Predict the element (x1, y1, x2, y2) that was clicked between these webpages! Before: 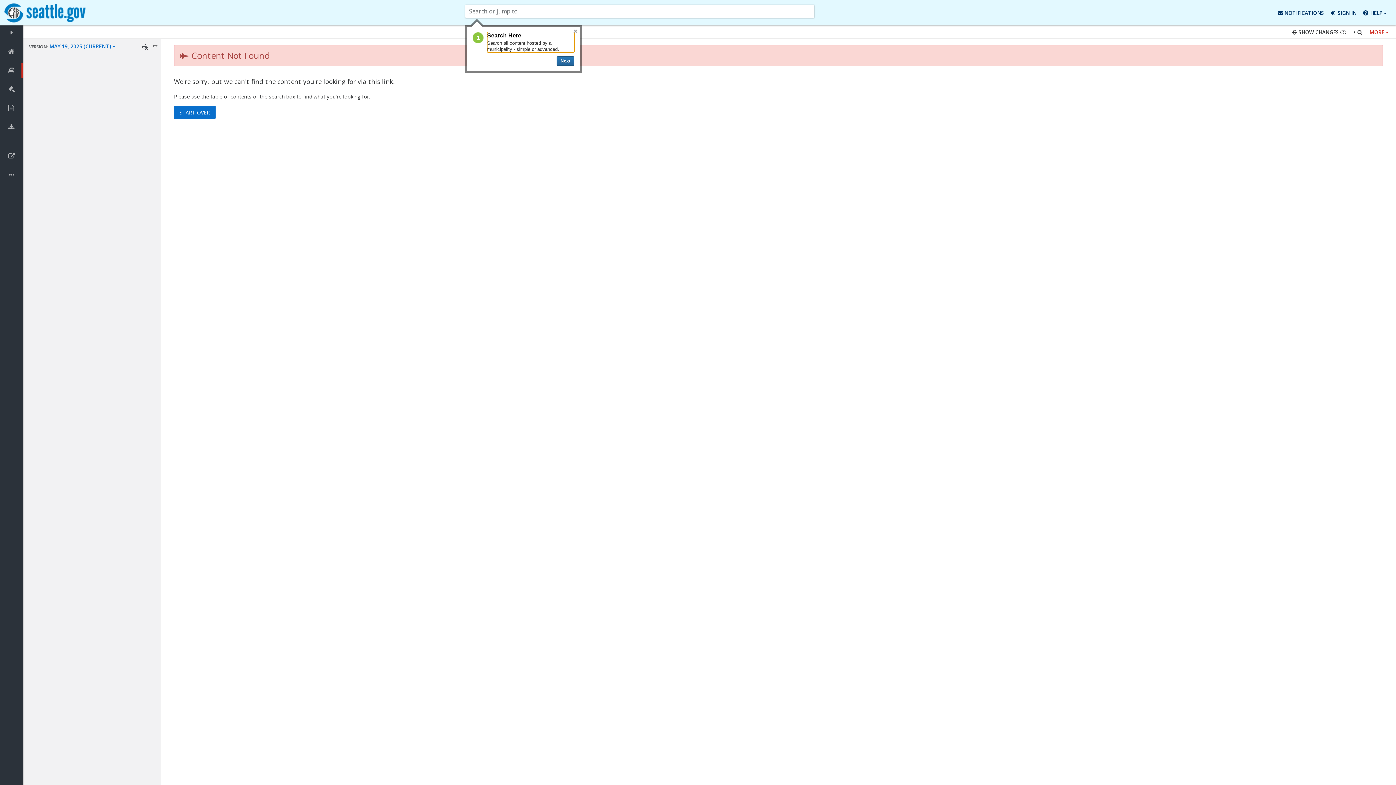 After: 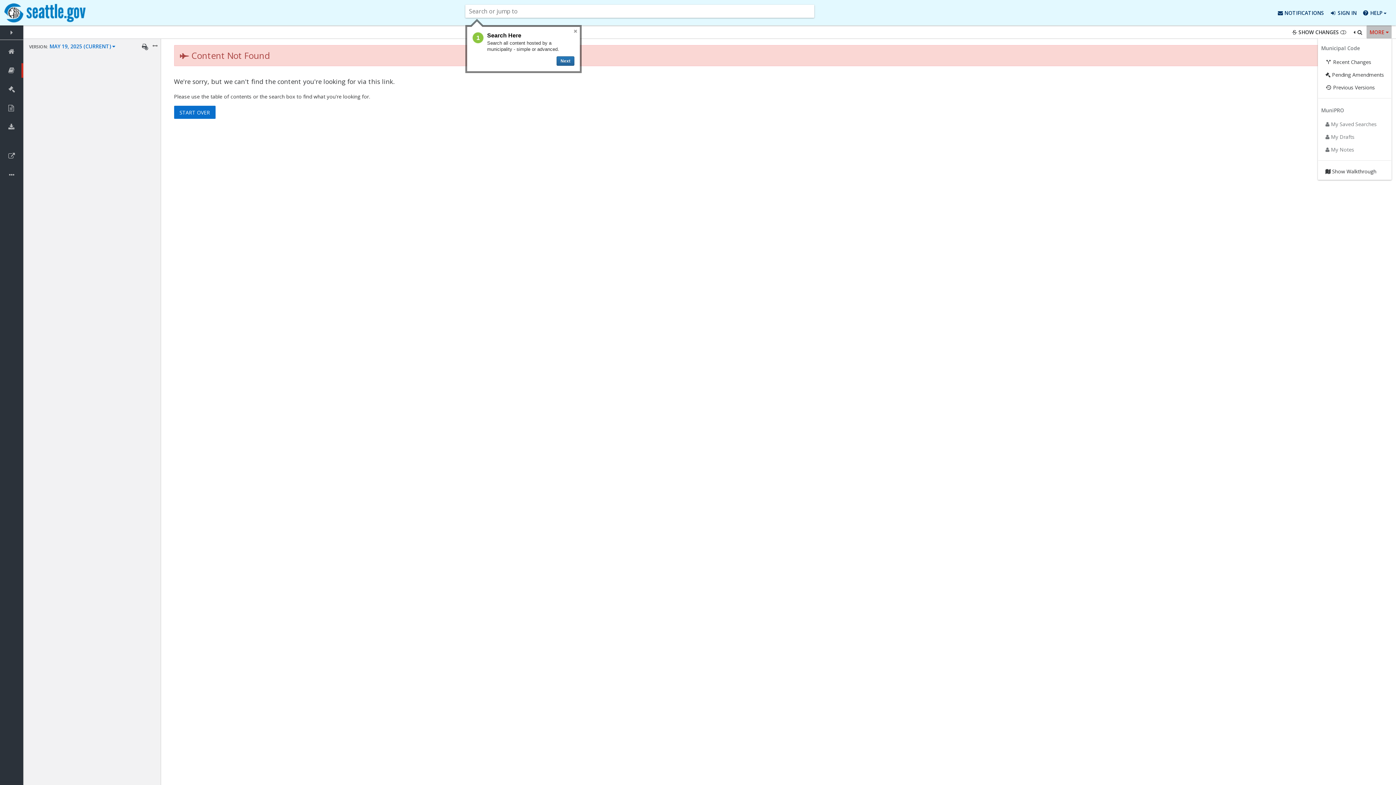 Action: bbox: (1366, 25, 1391, 38) label: MORE 